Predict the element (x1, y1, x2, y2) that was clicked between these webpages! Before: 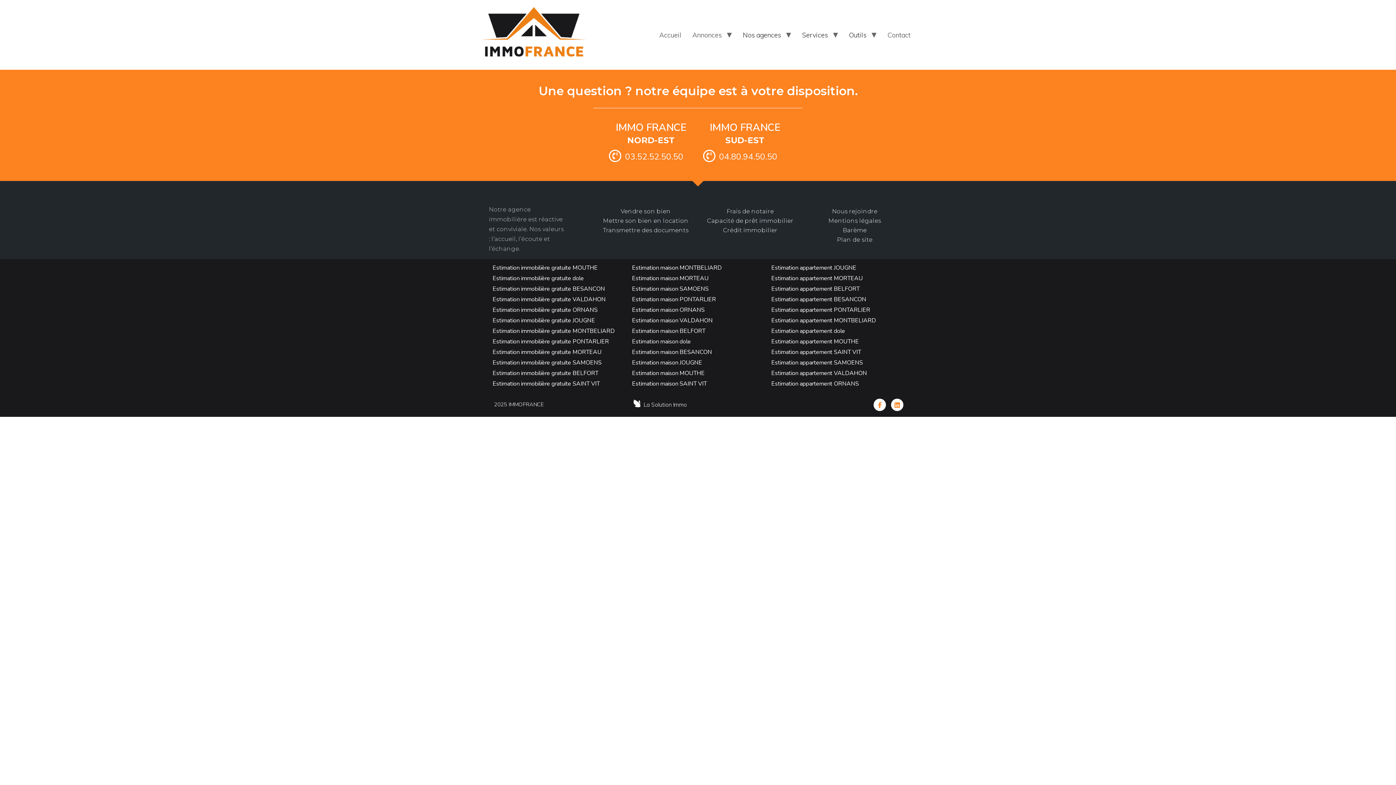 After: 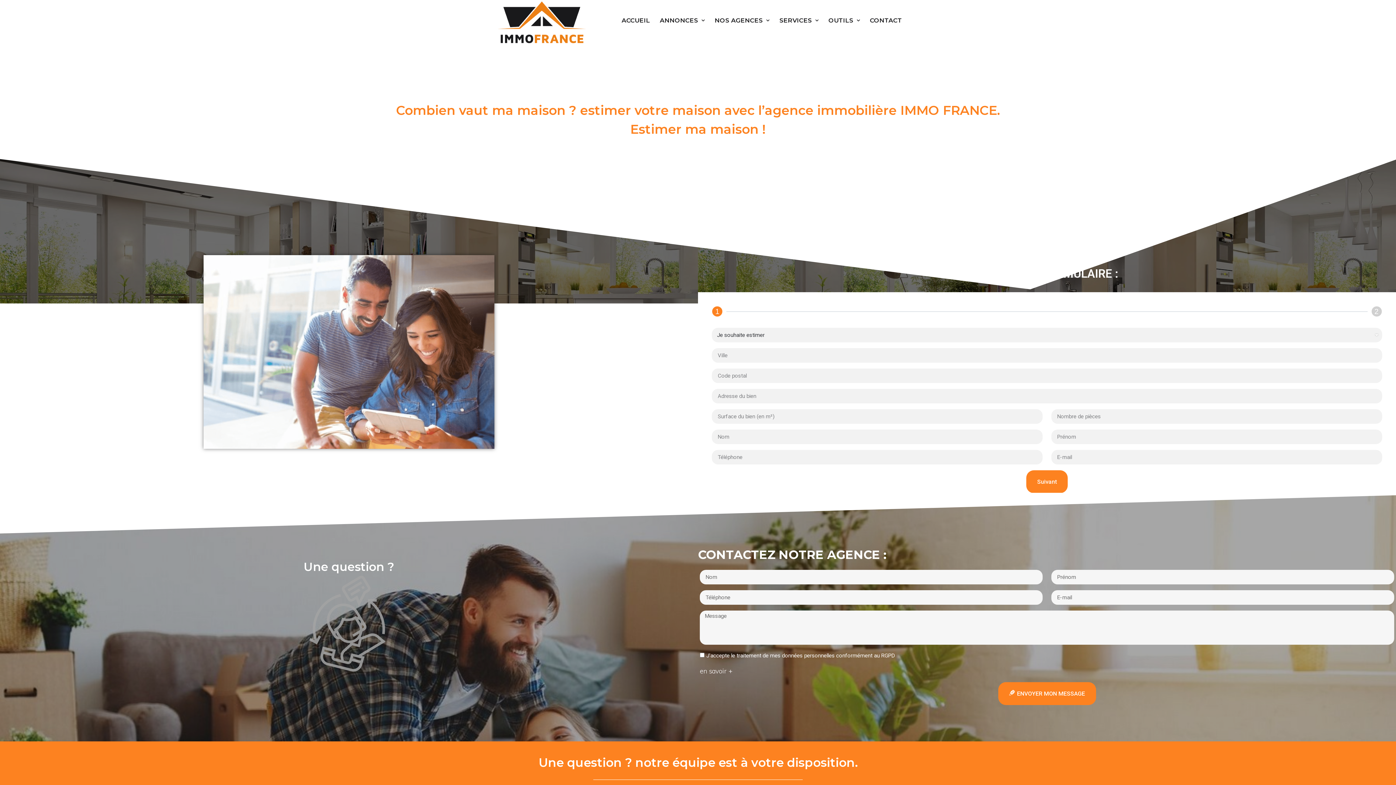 Action: bbox: (632, 306, 704, 314) label: Estimation maison ORNANS